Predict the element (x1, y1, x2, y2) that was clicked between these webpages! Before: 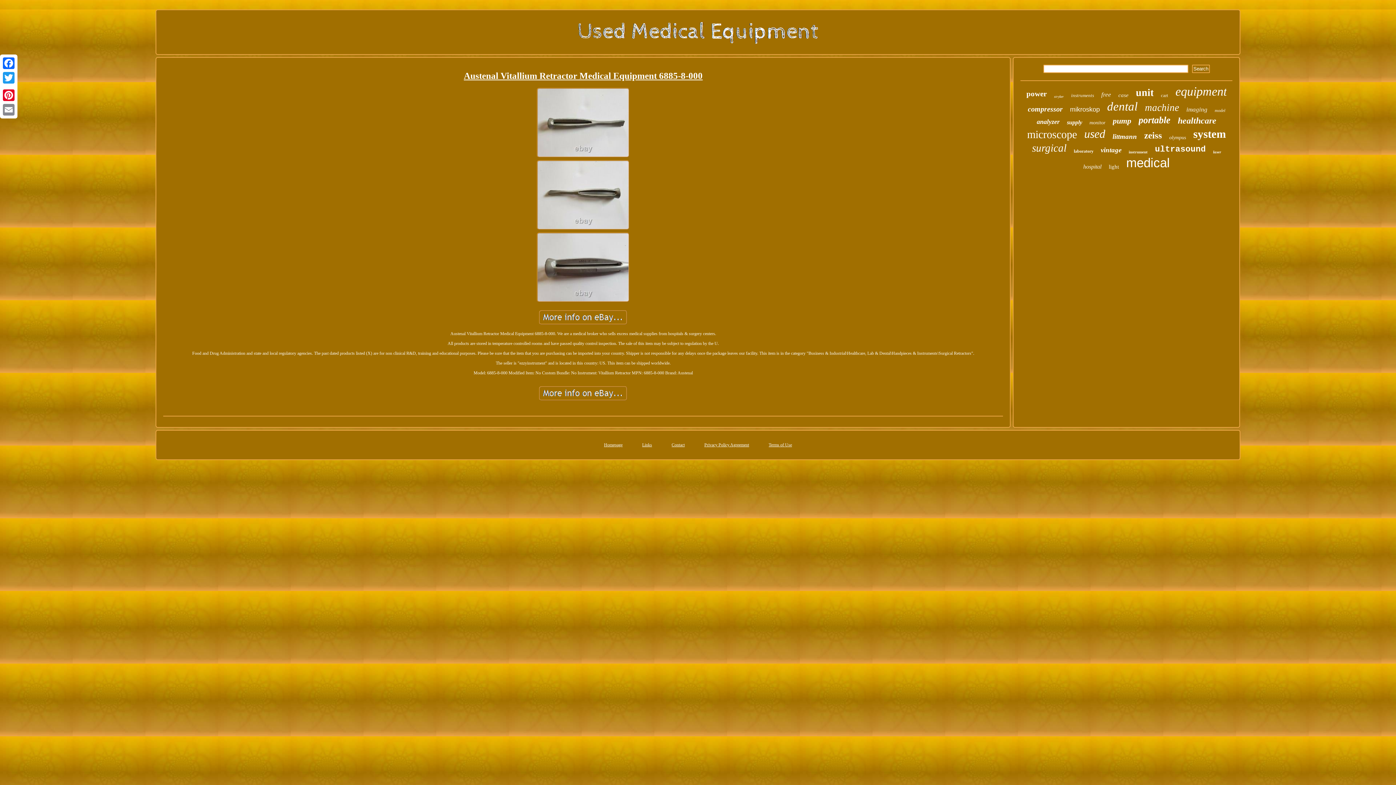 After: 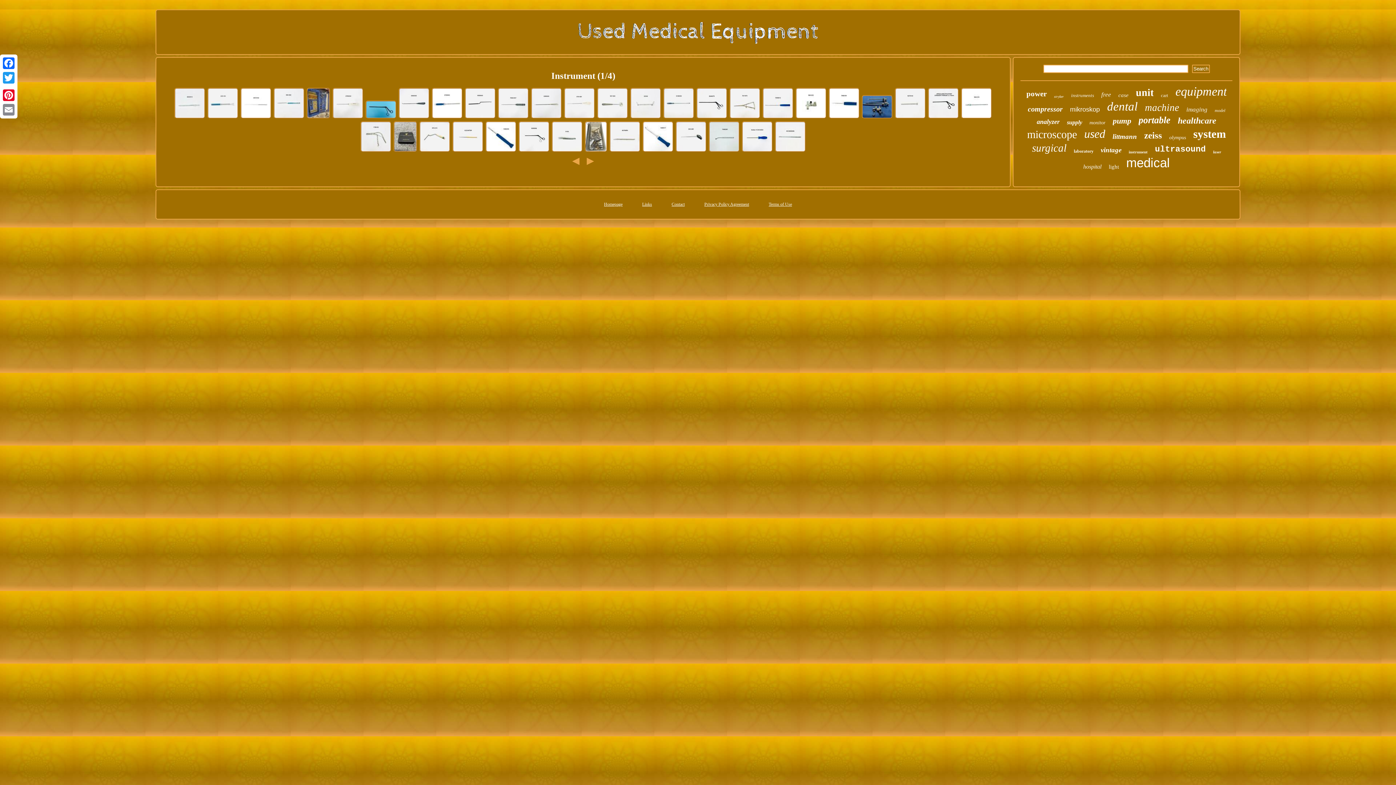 Action: label: instrument bbox: (1129, 149, 1147, 154)